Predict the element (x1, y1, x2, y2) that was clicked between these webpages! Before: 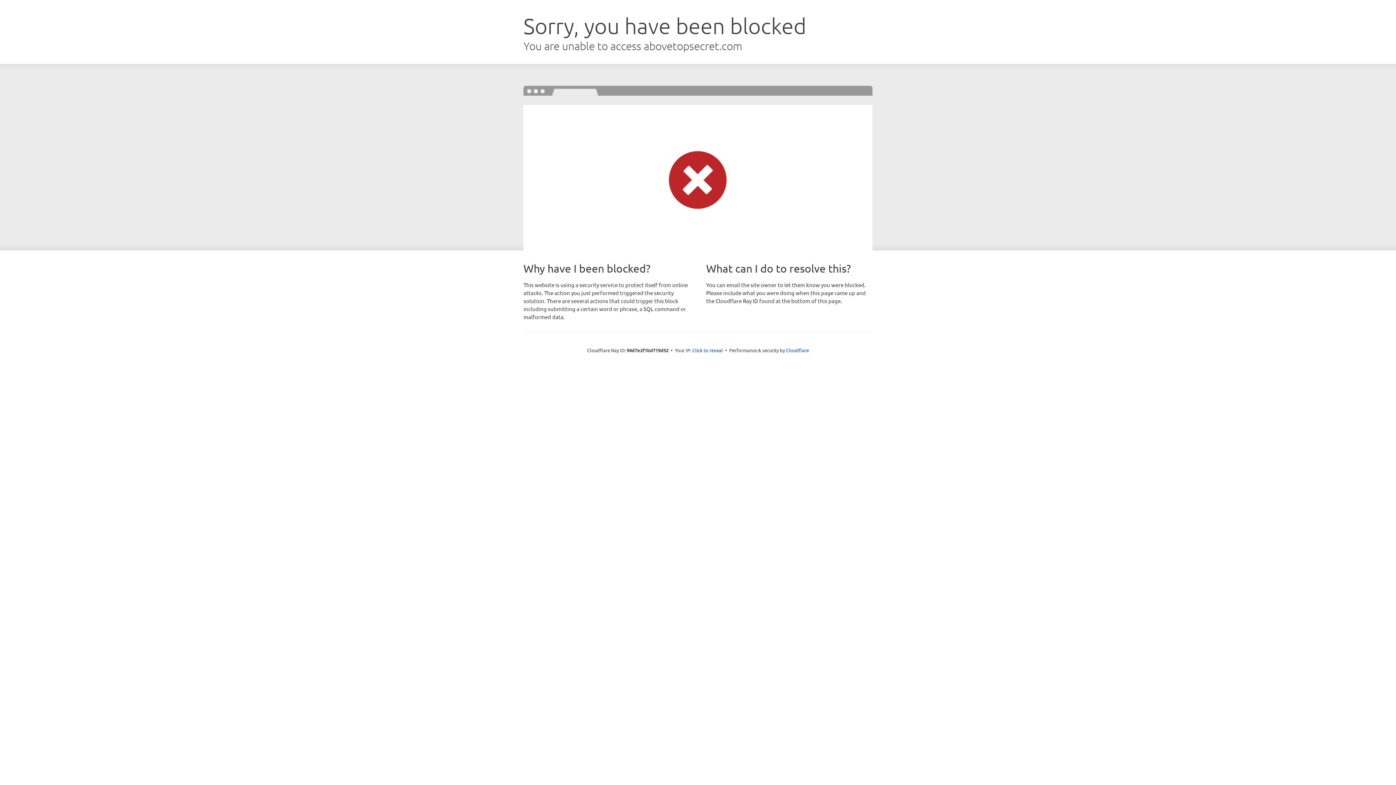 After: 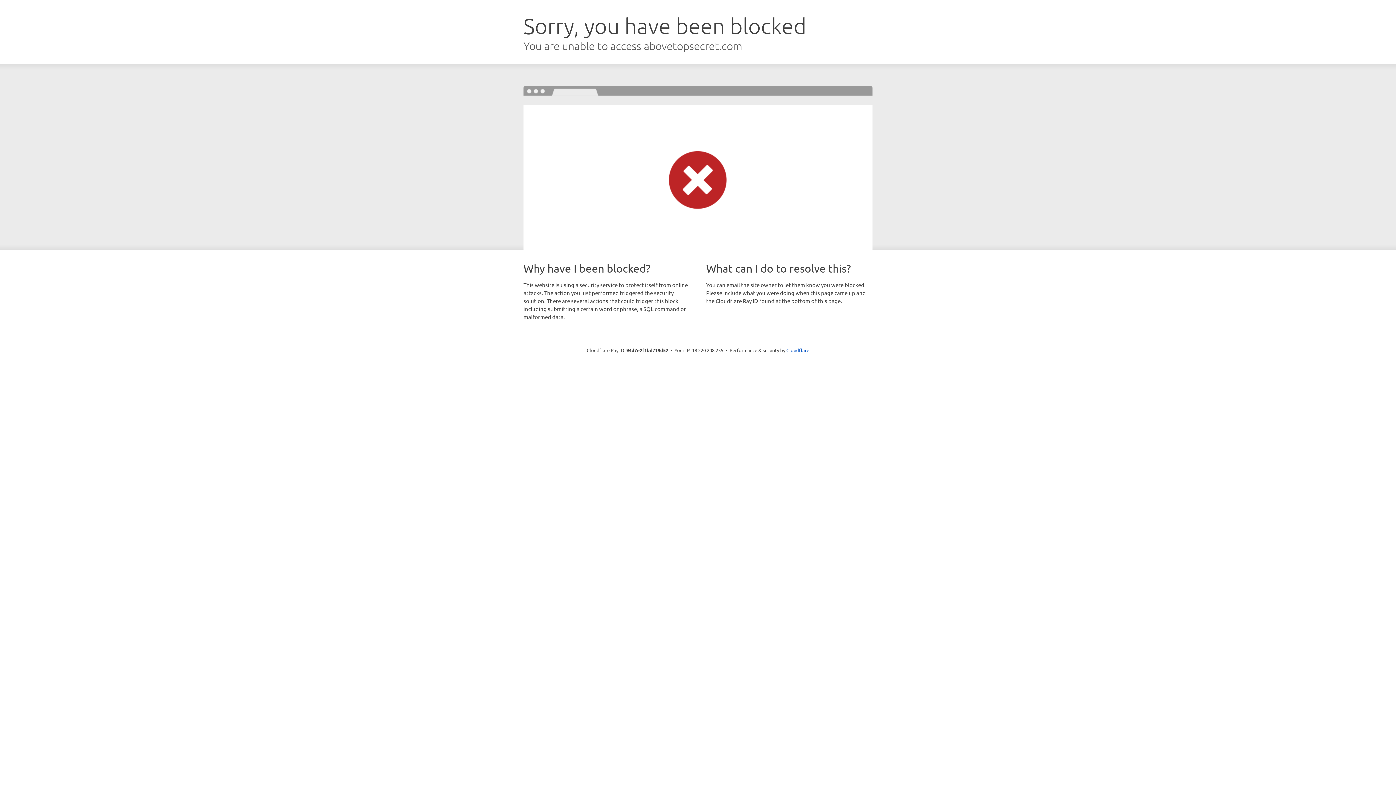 Action: label: Click to reveal bbox: (692, 346, 723, 353)